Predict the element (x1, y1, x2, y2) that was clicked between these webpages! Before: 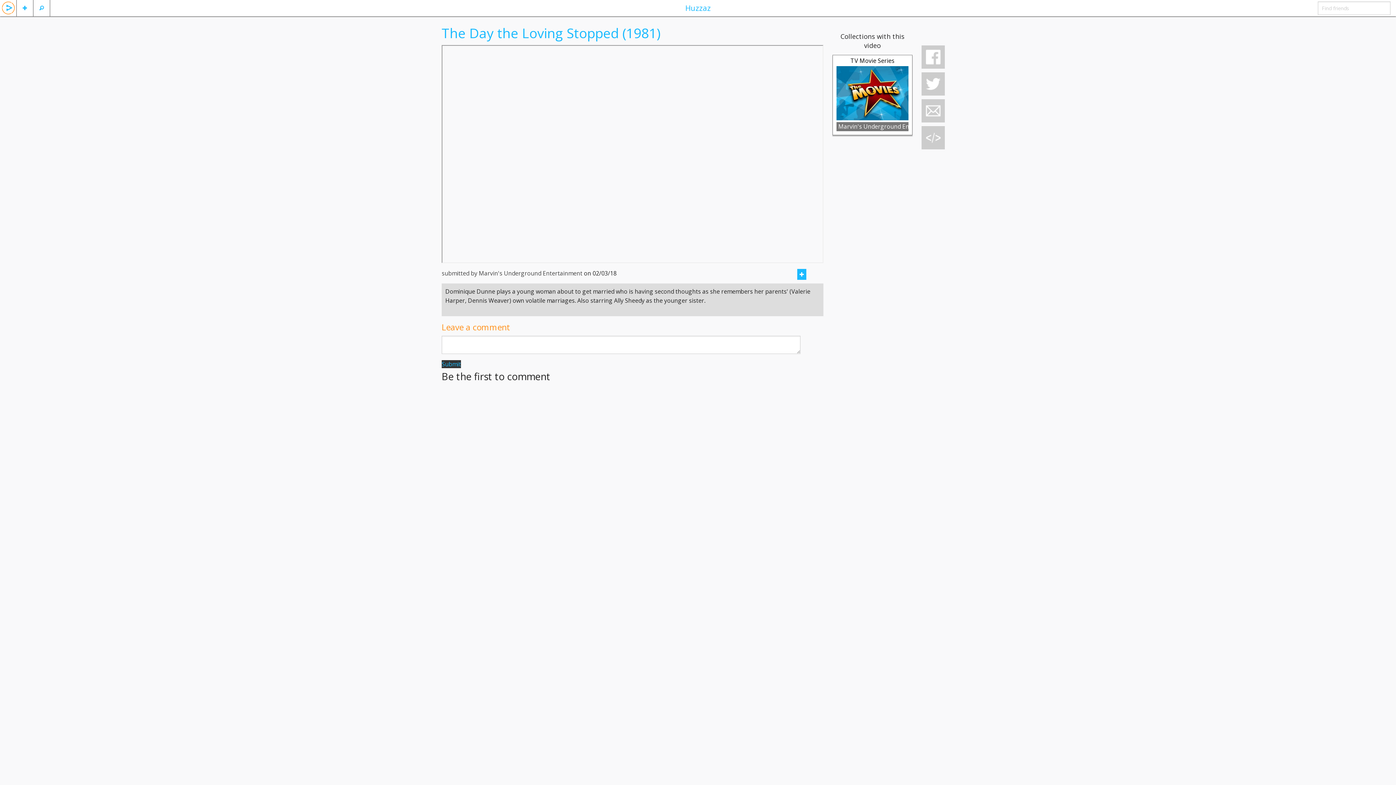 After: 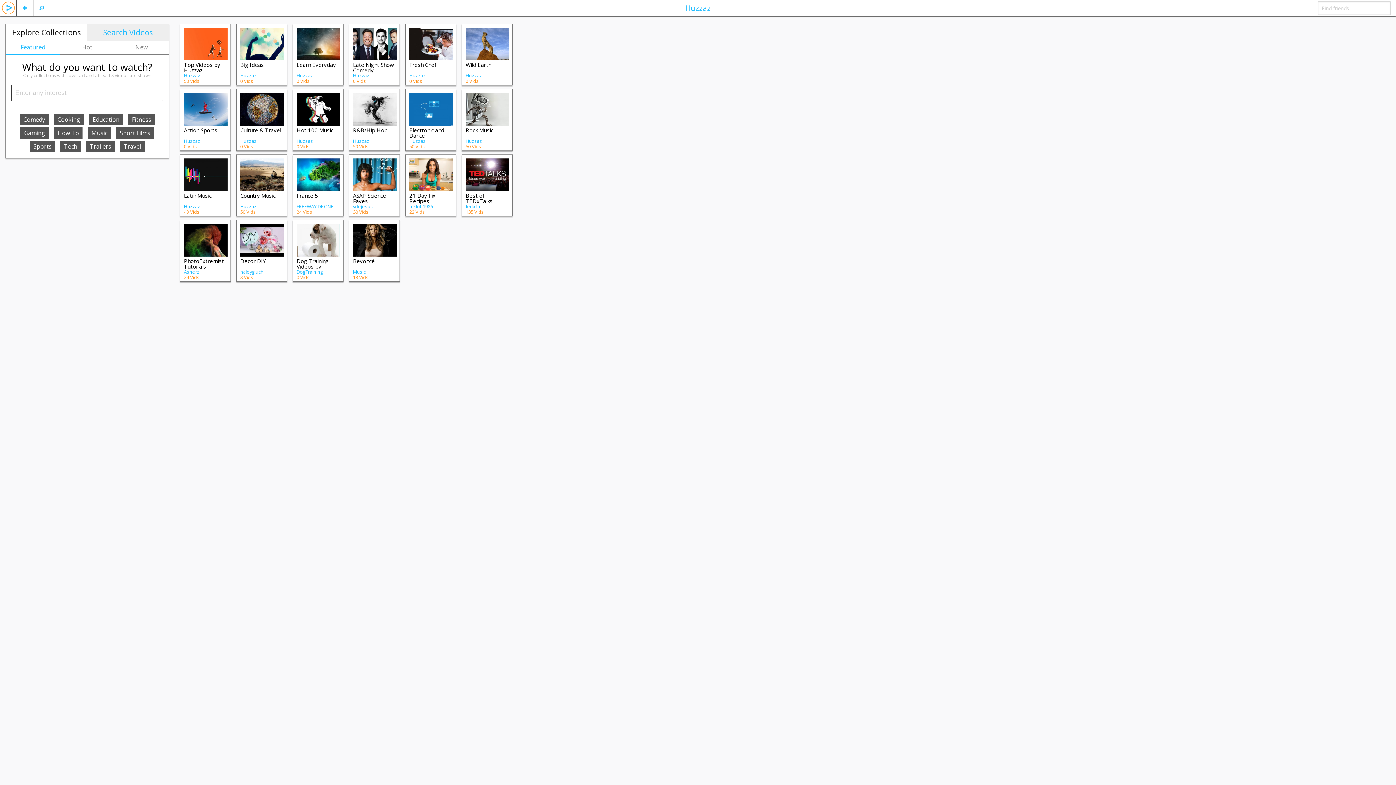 Action: bbox: (685, 2, 710, 13) label: Huzzaz